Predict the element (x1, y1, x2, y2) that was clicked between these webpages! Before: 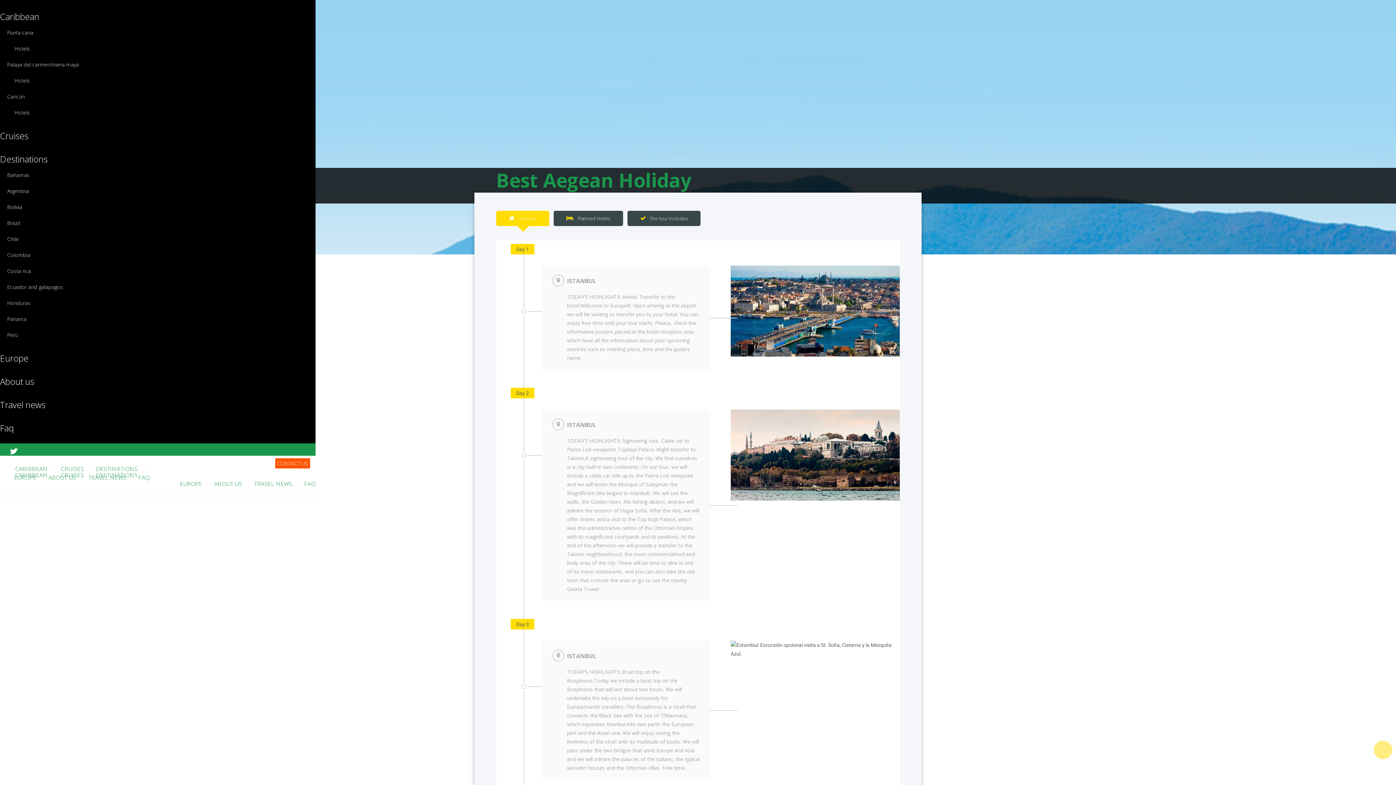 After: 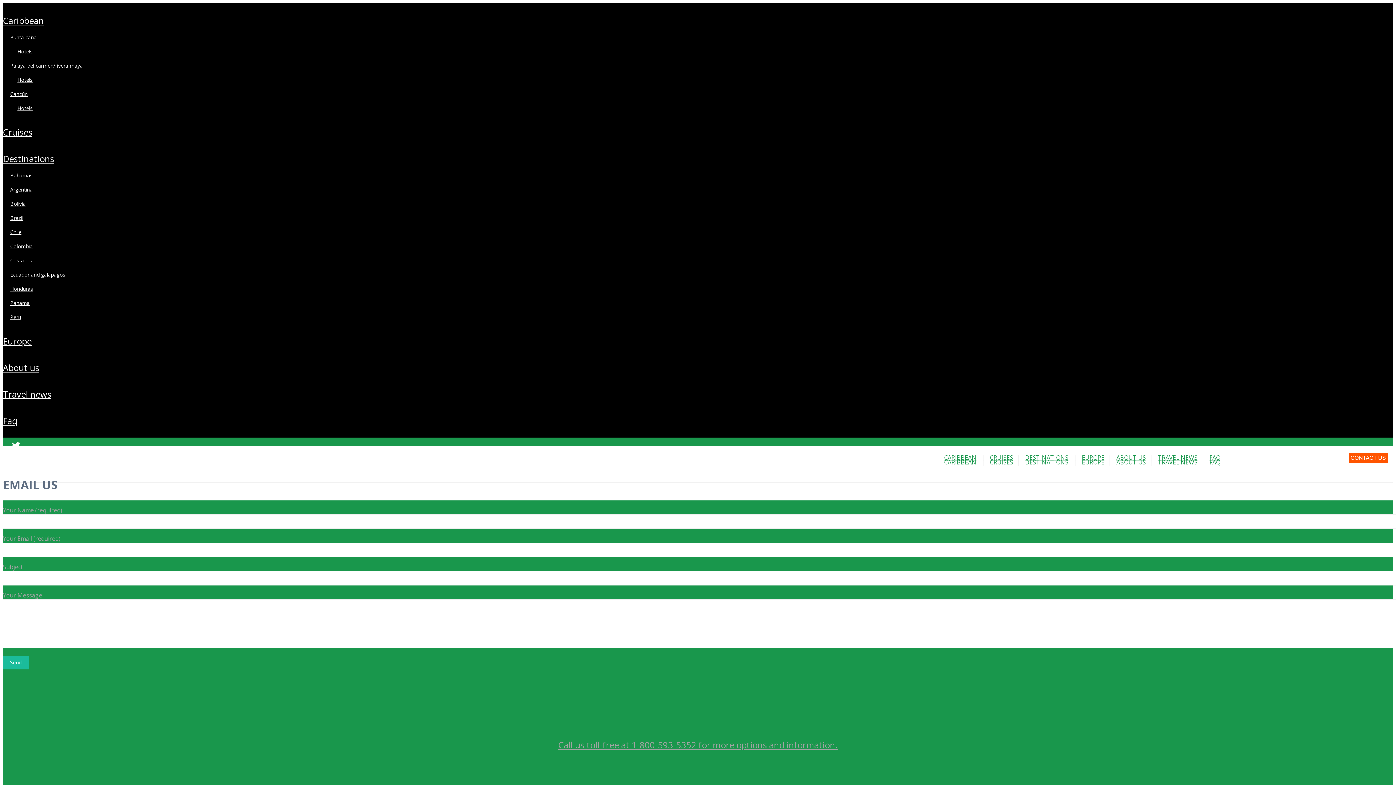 Action: label: CONTACT US bbox: (269, 460, 310, 467)